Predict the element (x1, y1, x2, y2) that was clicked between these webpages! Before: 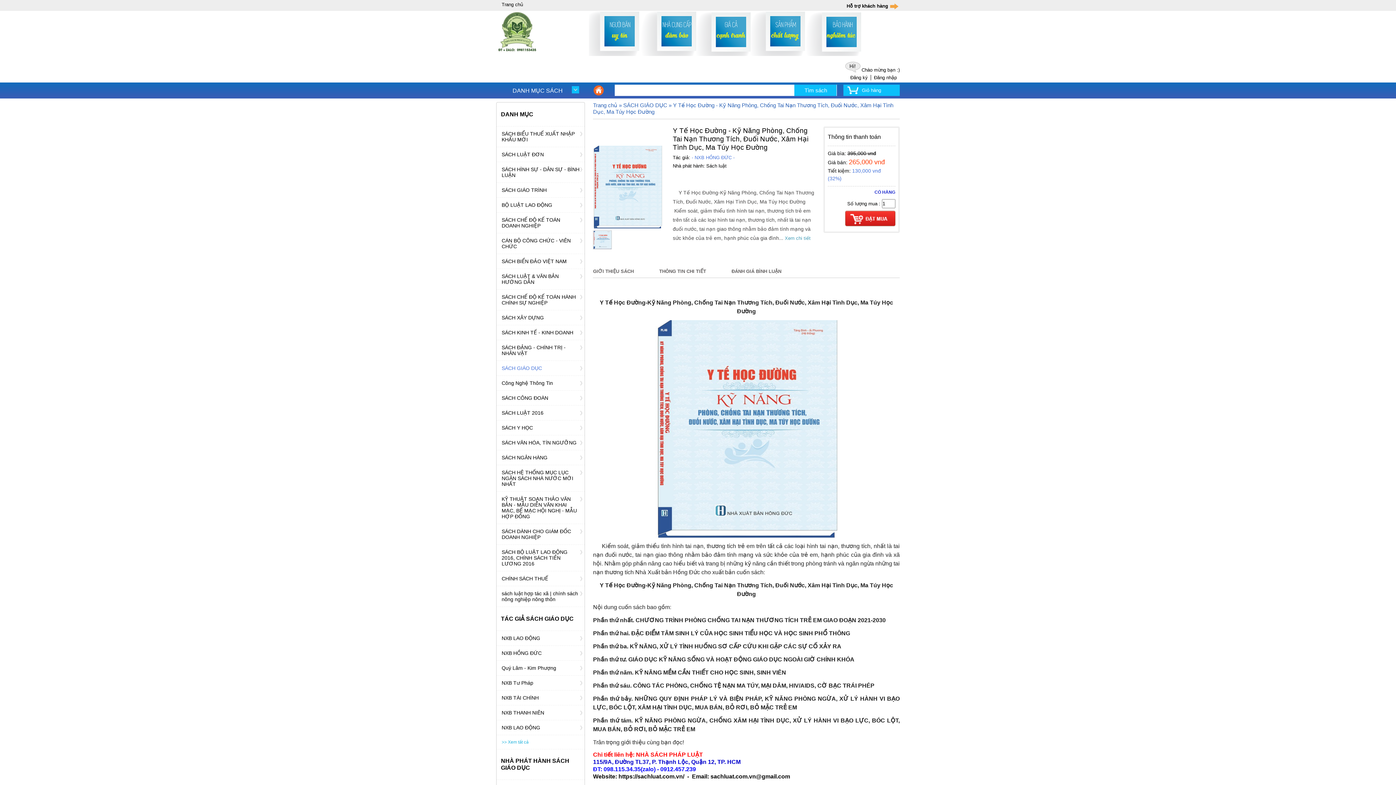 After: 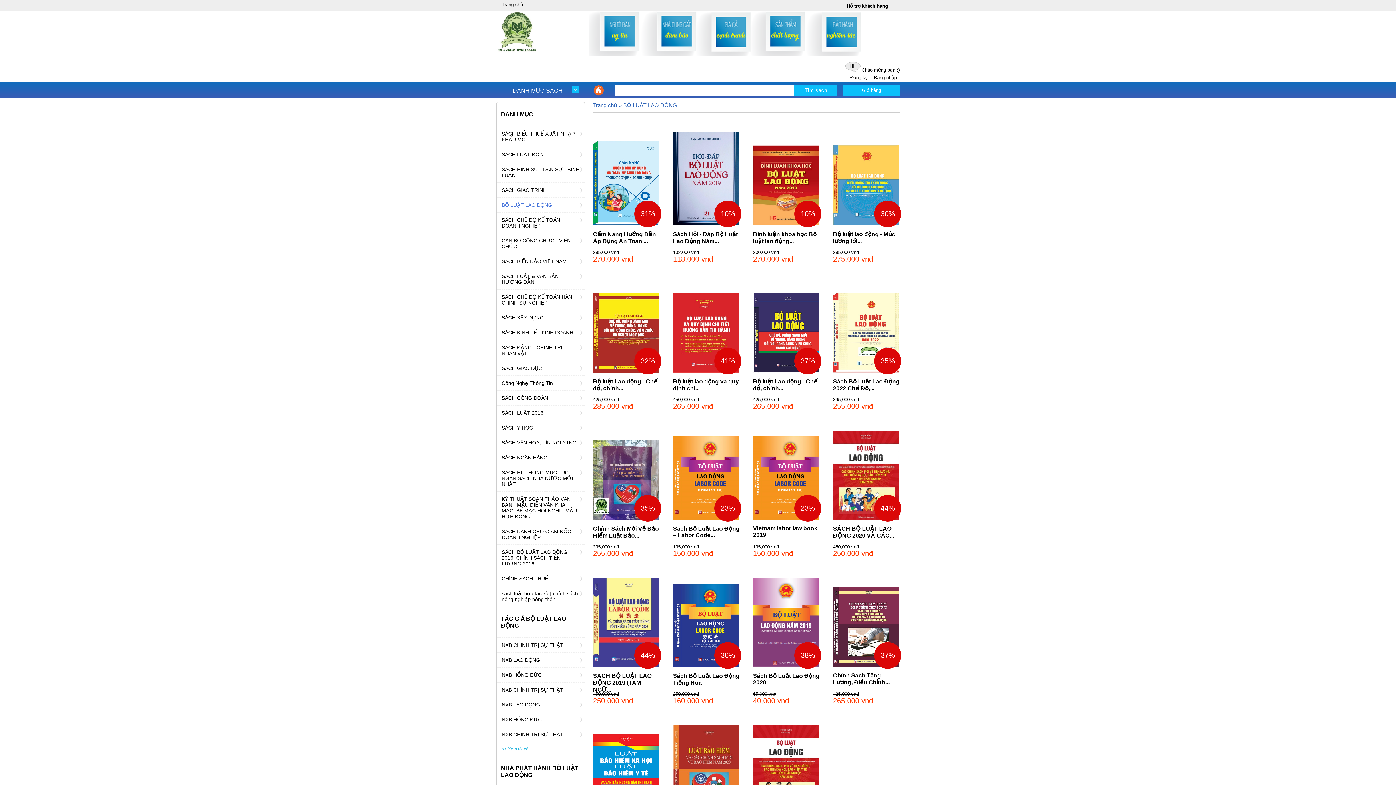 Action: label: BỘ LUẬT LAO ĐỘNG bbox: (496, 197, 584, 212)